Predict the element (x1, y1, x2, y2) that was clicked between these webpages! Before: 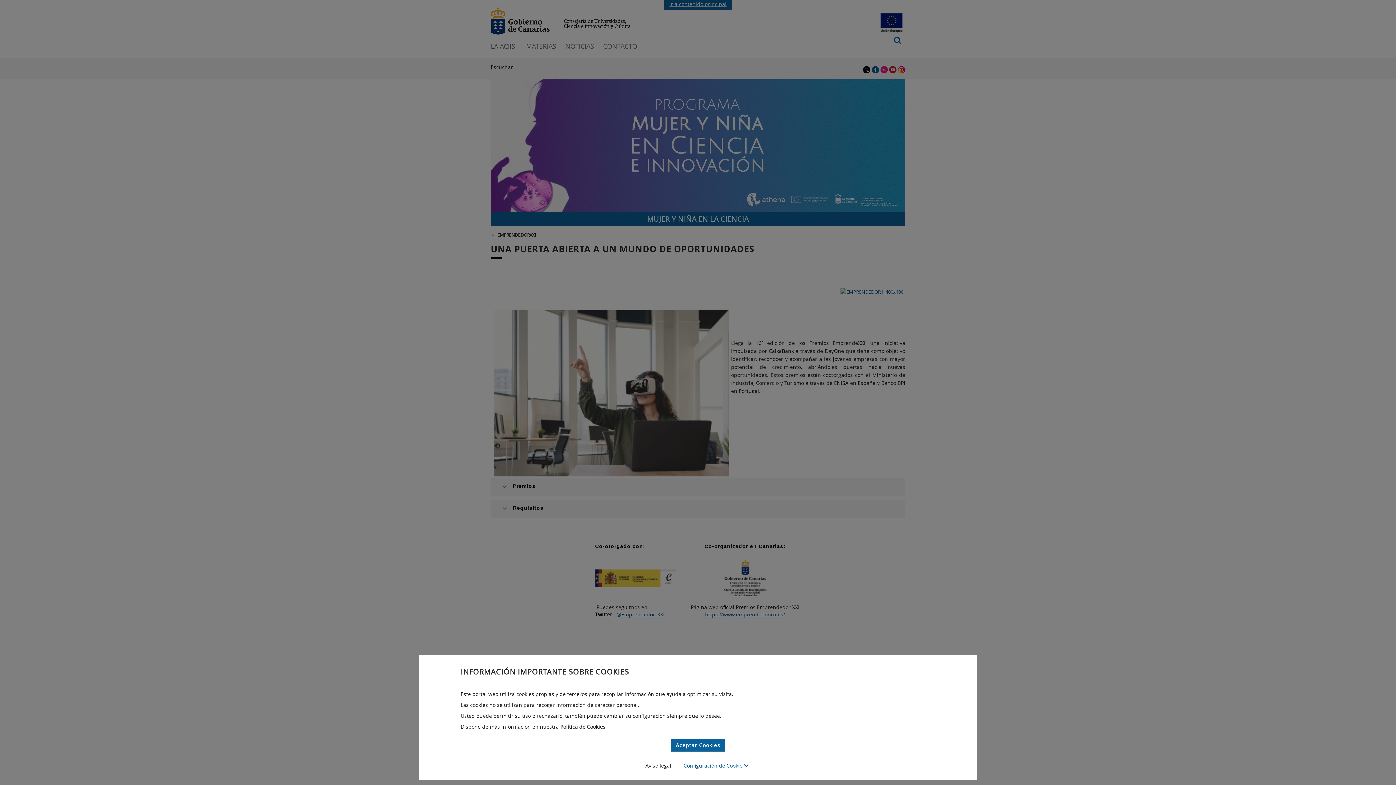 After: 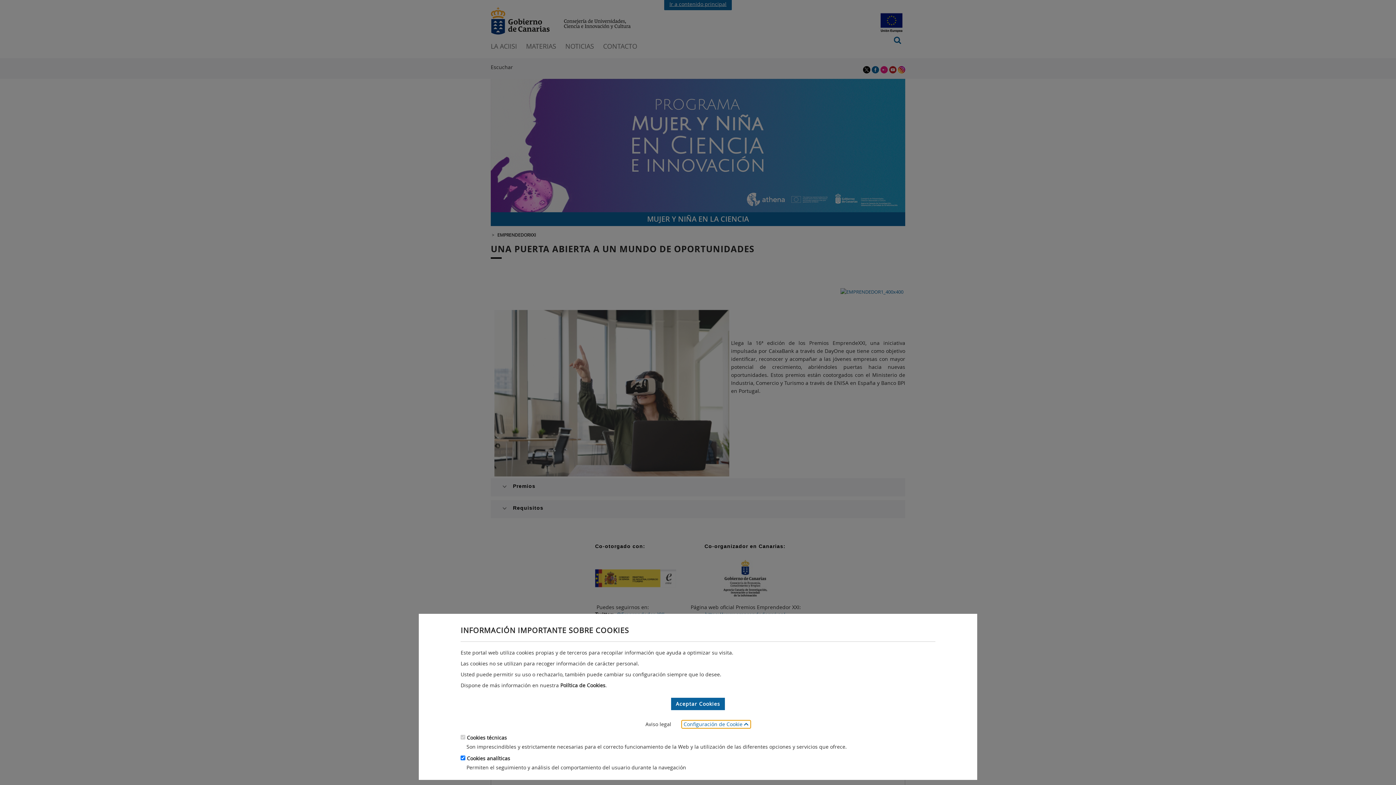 Action: bbox: (681, 762, 750, 770) label: Configuración de Cookie 